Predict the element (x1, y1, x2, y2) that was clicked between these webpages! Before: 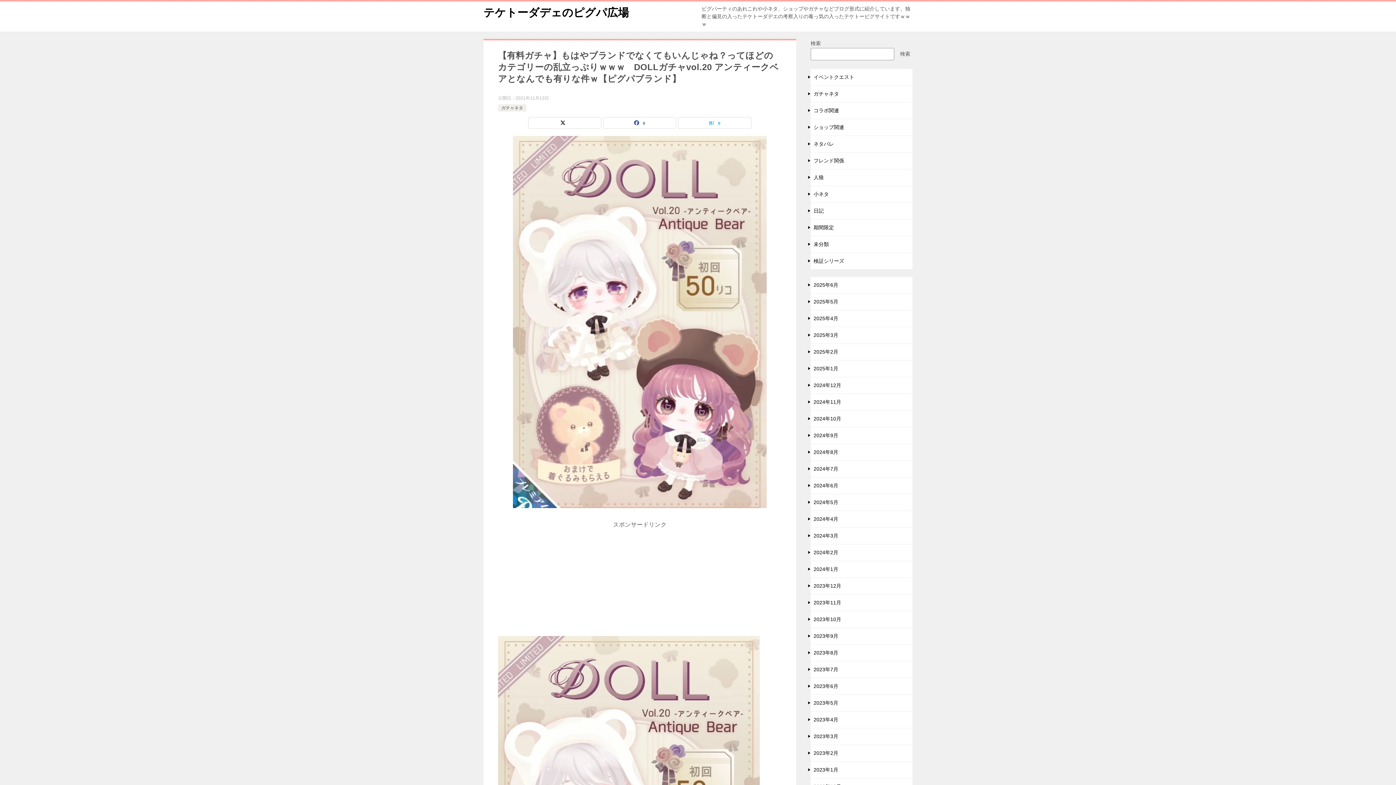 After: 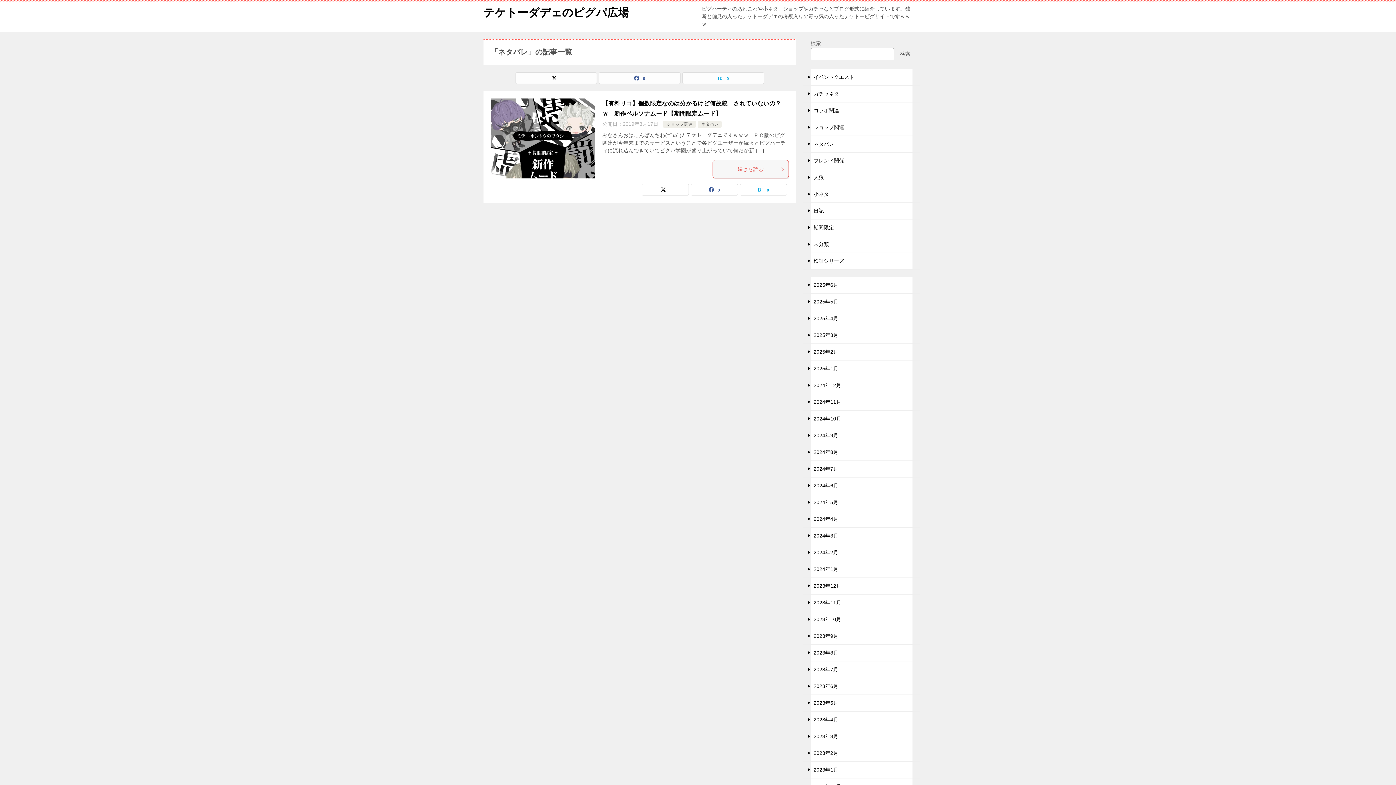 Action: label: ネタバレ bbox: (803, 136, 920, 152)